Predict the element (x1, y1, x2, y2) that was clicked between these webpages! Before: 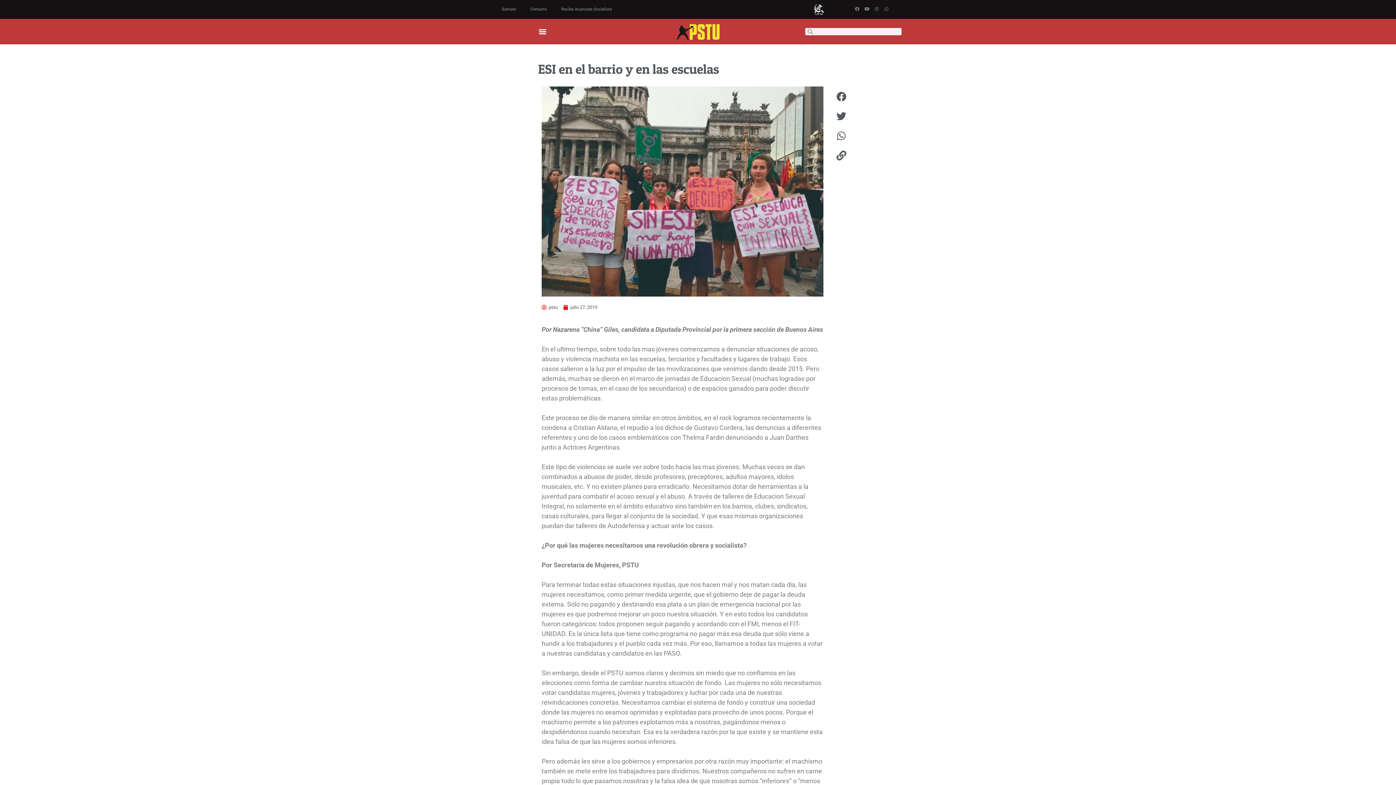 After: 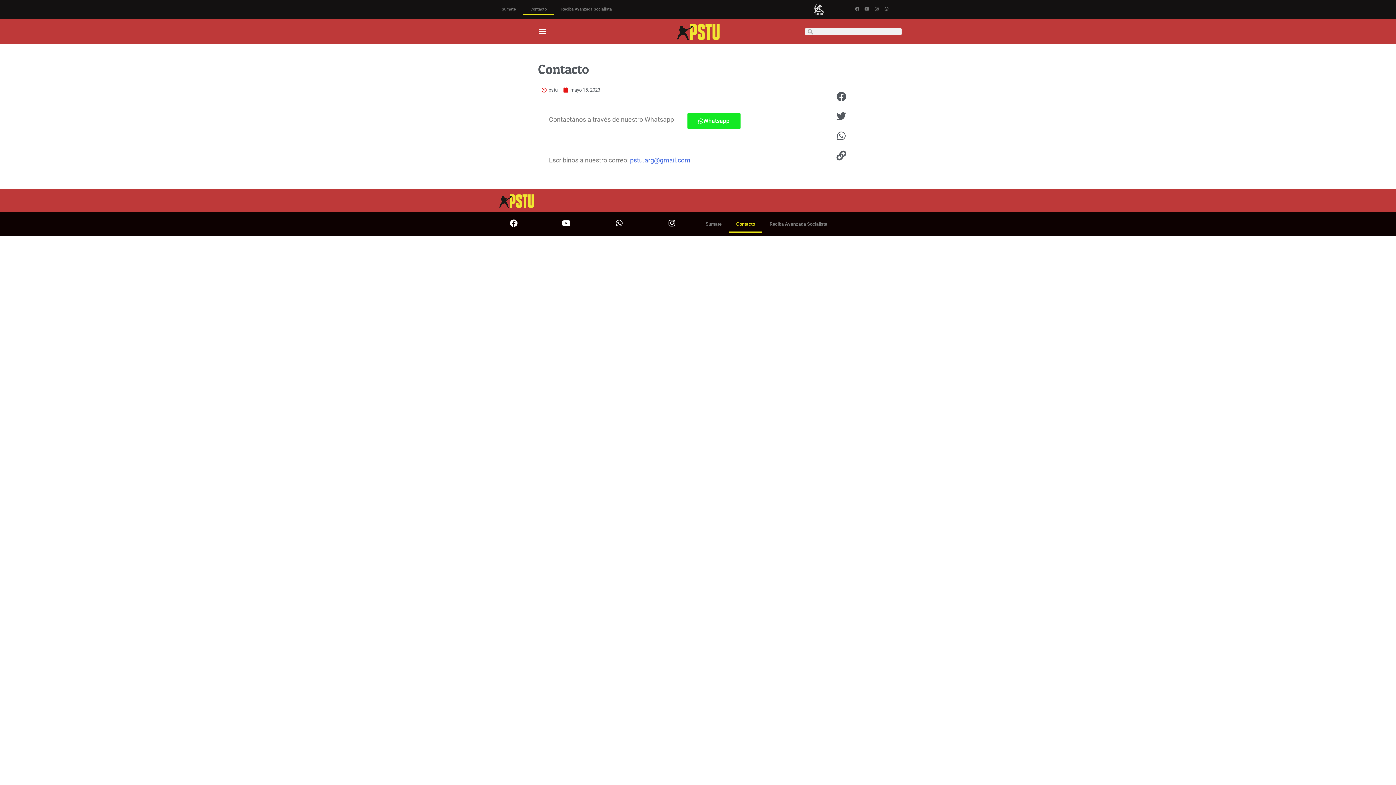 Action: bbox: (523, 4, 554, 14) label: Contacto